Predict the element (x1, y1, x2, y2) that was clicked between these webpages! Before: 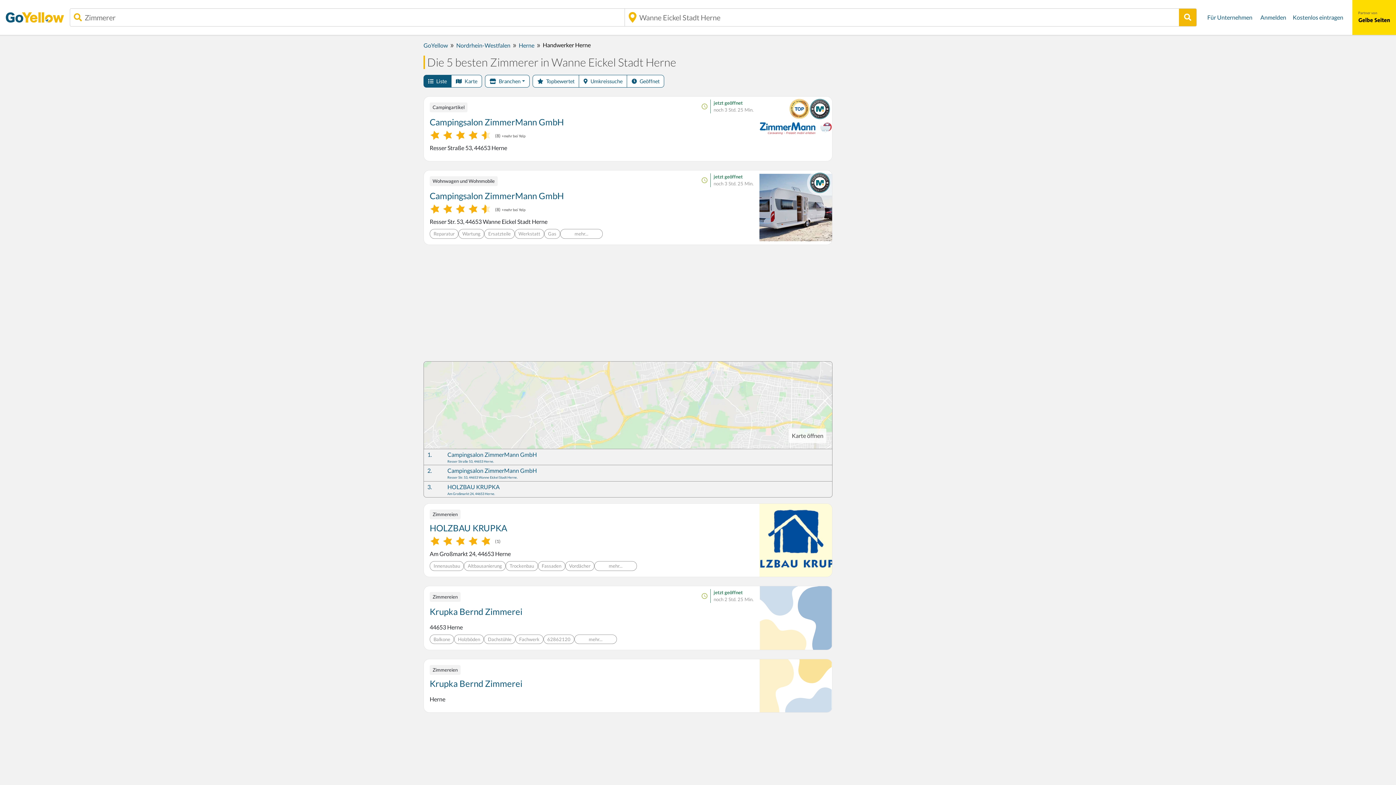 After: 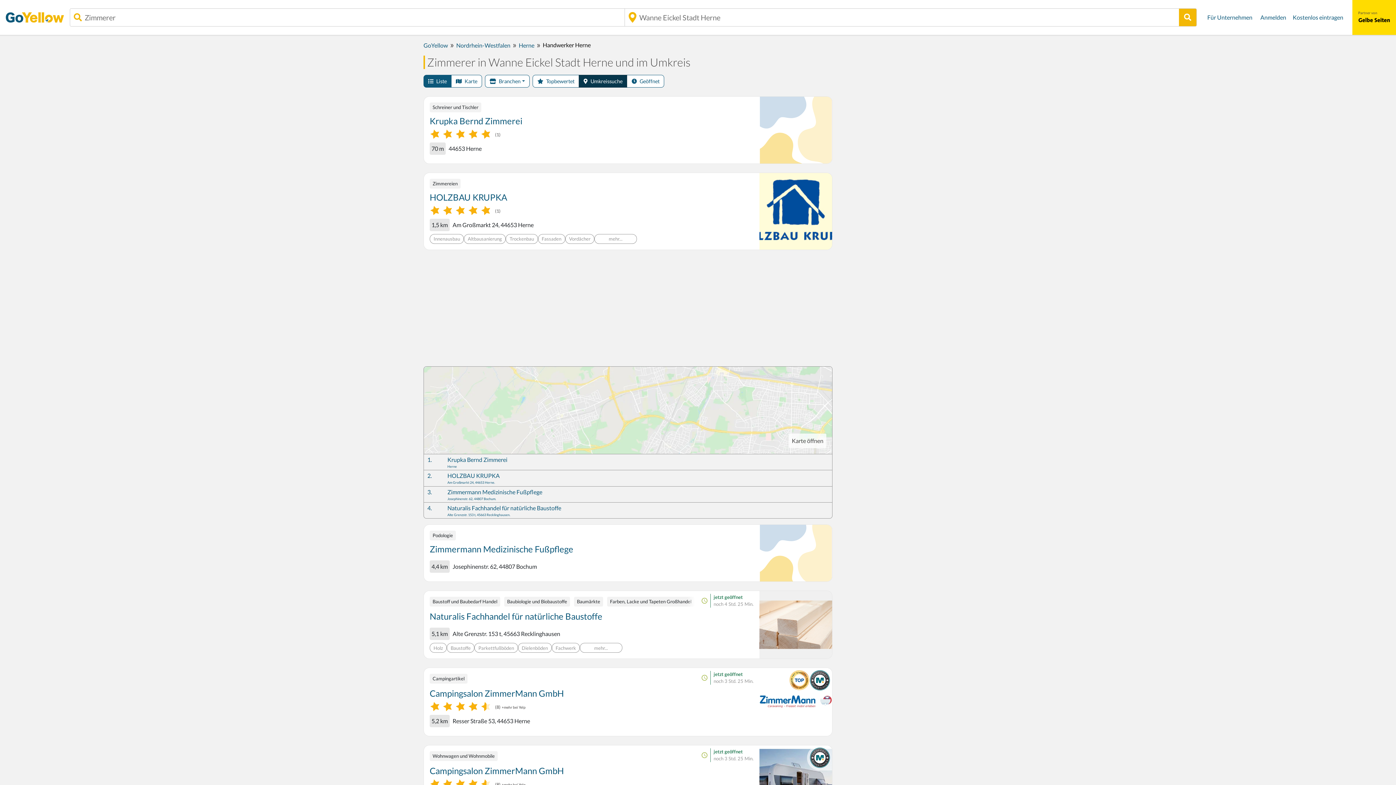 Action: label: Umkreissuche bbox: (579, 74, 627, 87)